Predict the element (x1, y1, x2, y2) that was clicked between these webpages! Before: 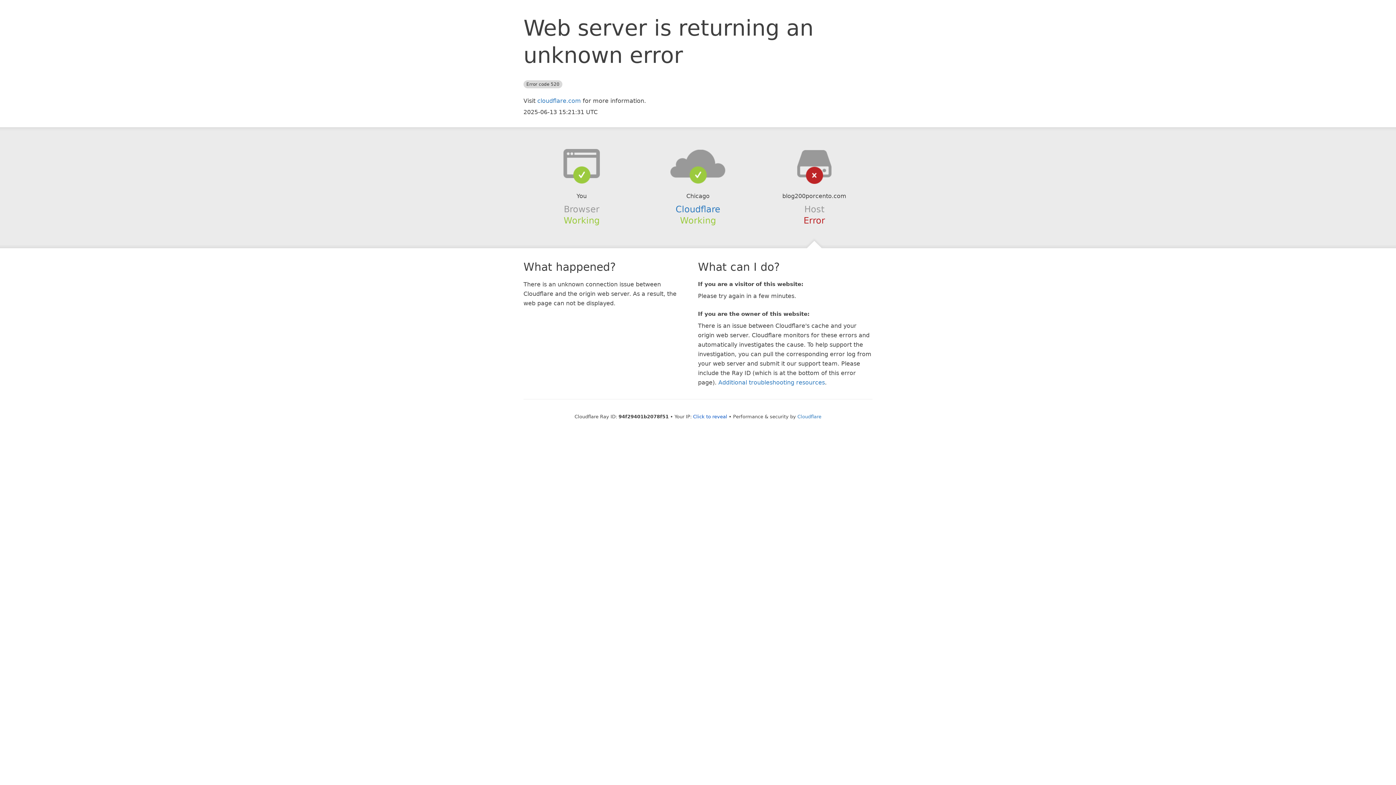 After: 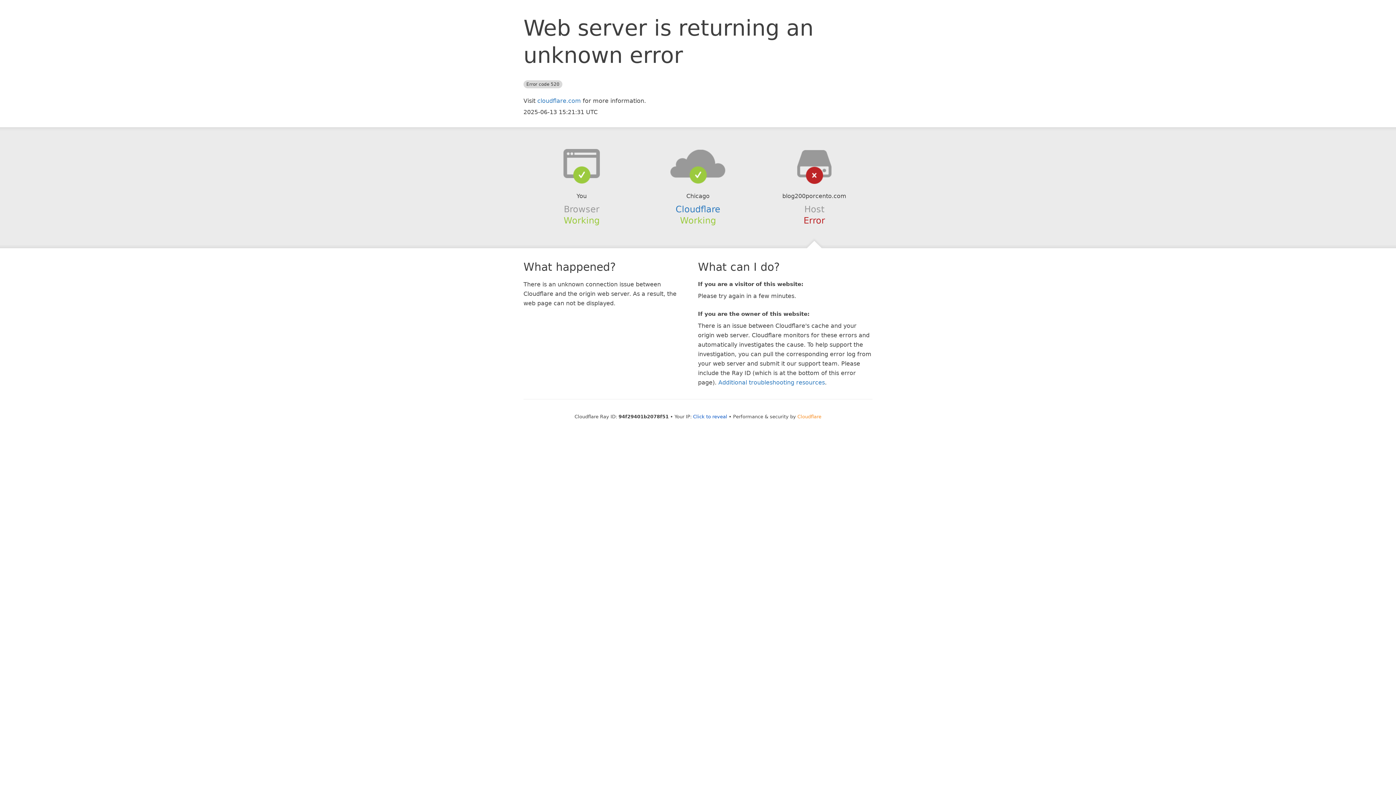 Action: bbox: (797, 414, 821, 419) label: Cloudflare